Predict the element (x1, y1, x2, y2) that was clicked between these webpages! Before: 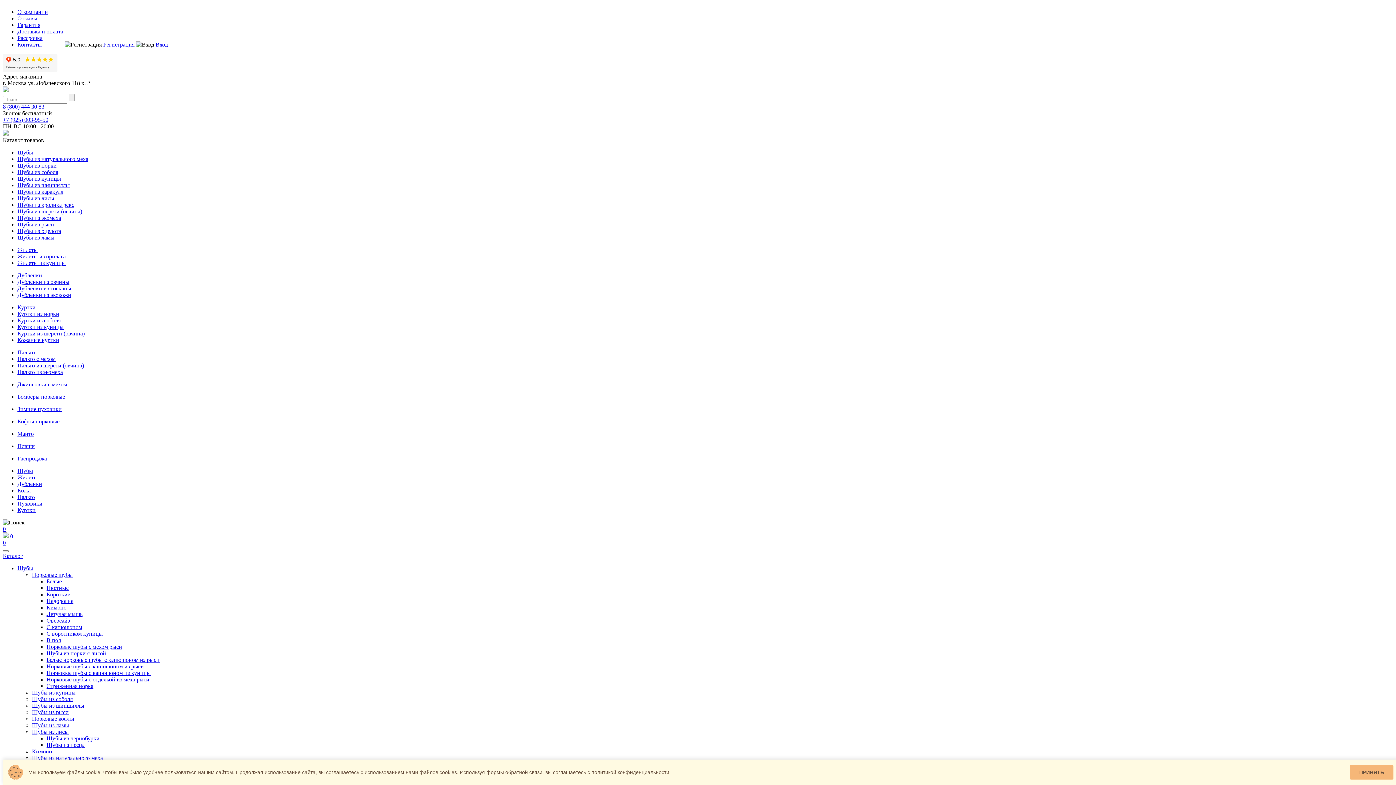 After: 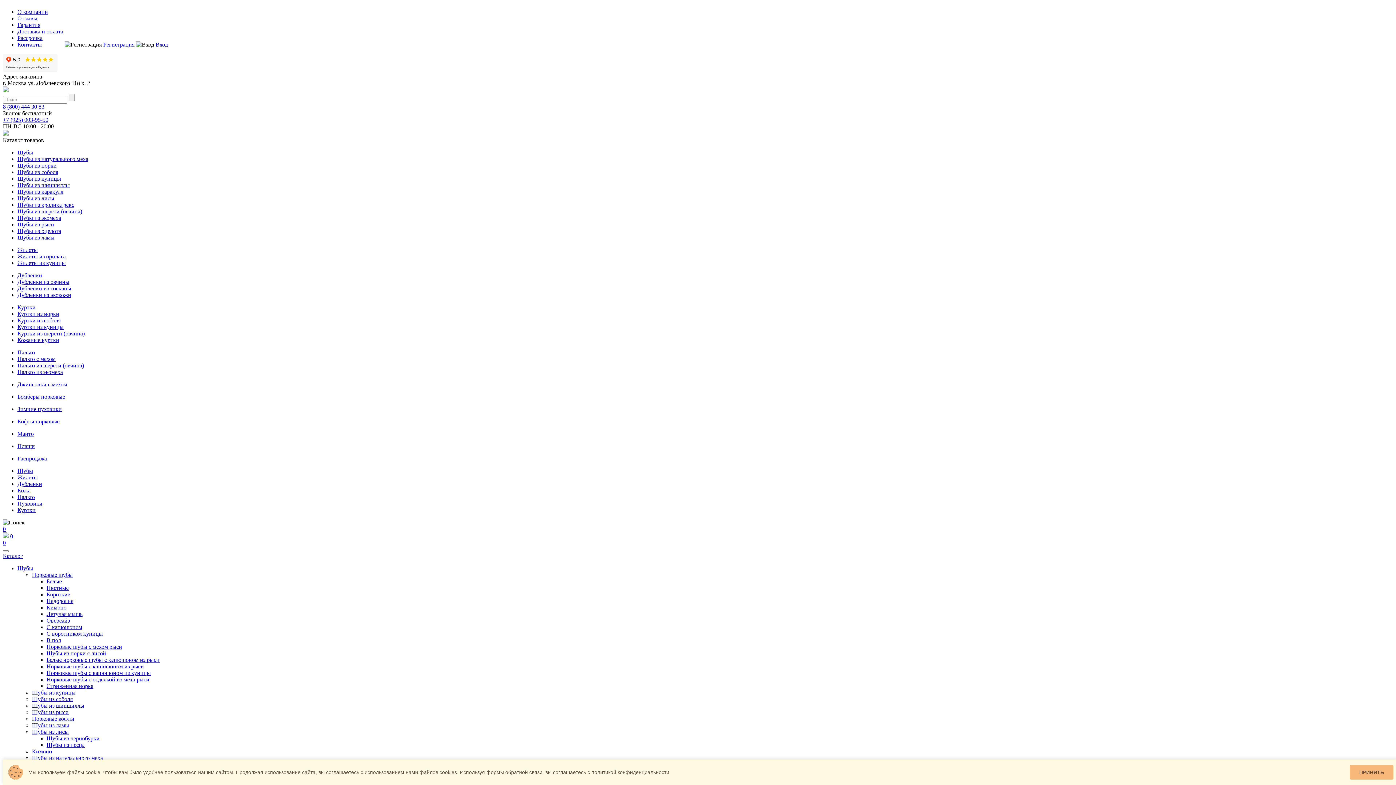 Action: bbox: (17, 481, 42, 487) label: Дубленки